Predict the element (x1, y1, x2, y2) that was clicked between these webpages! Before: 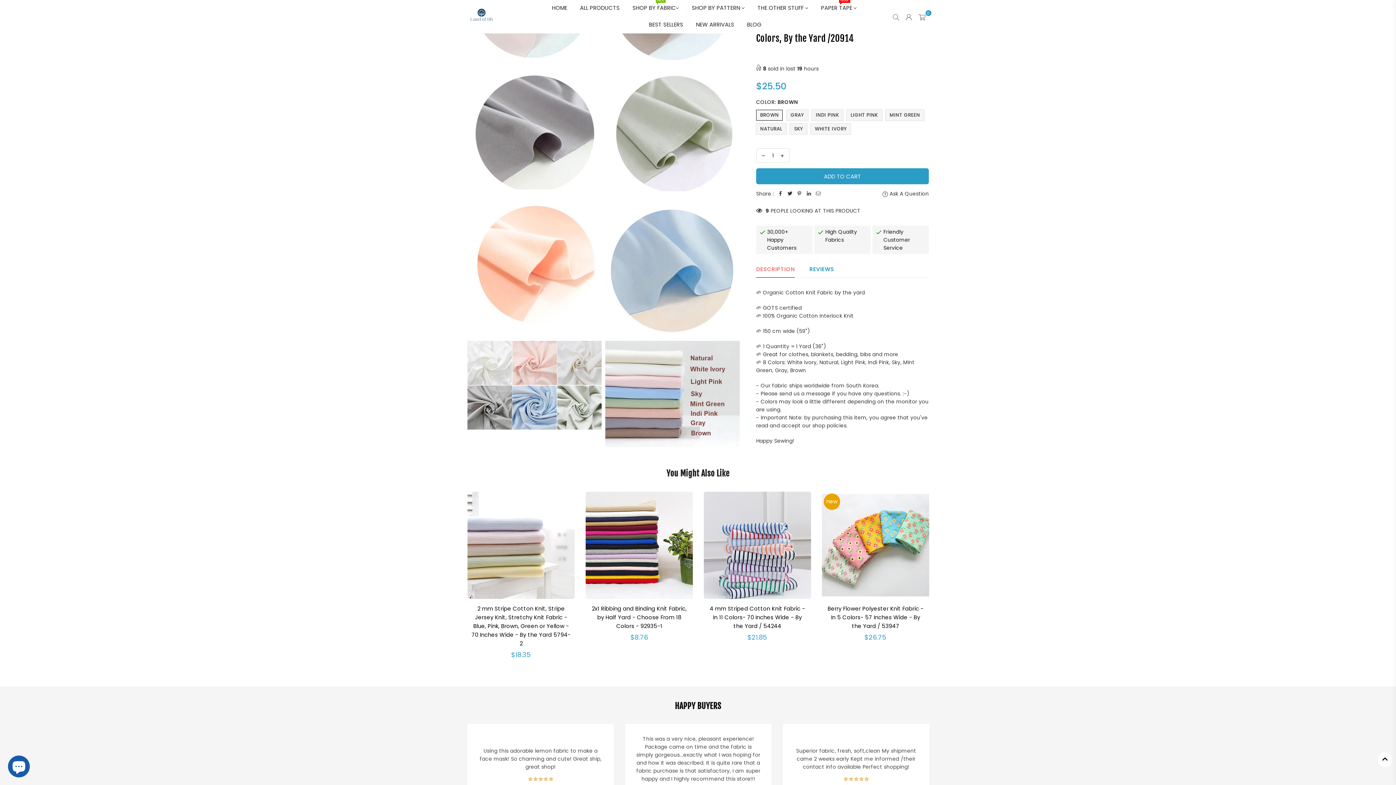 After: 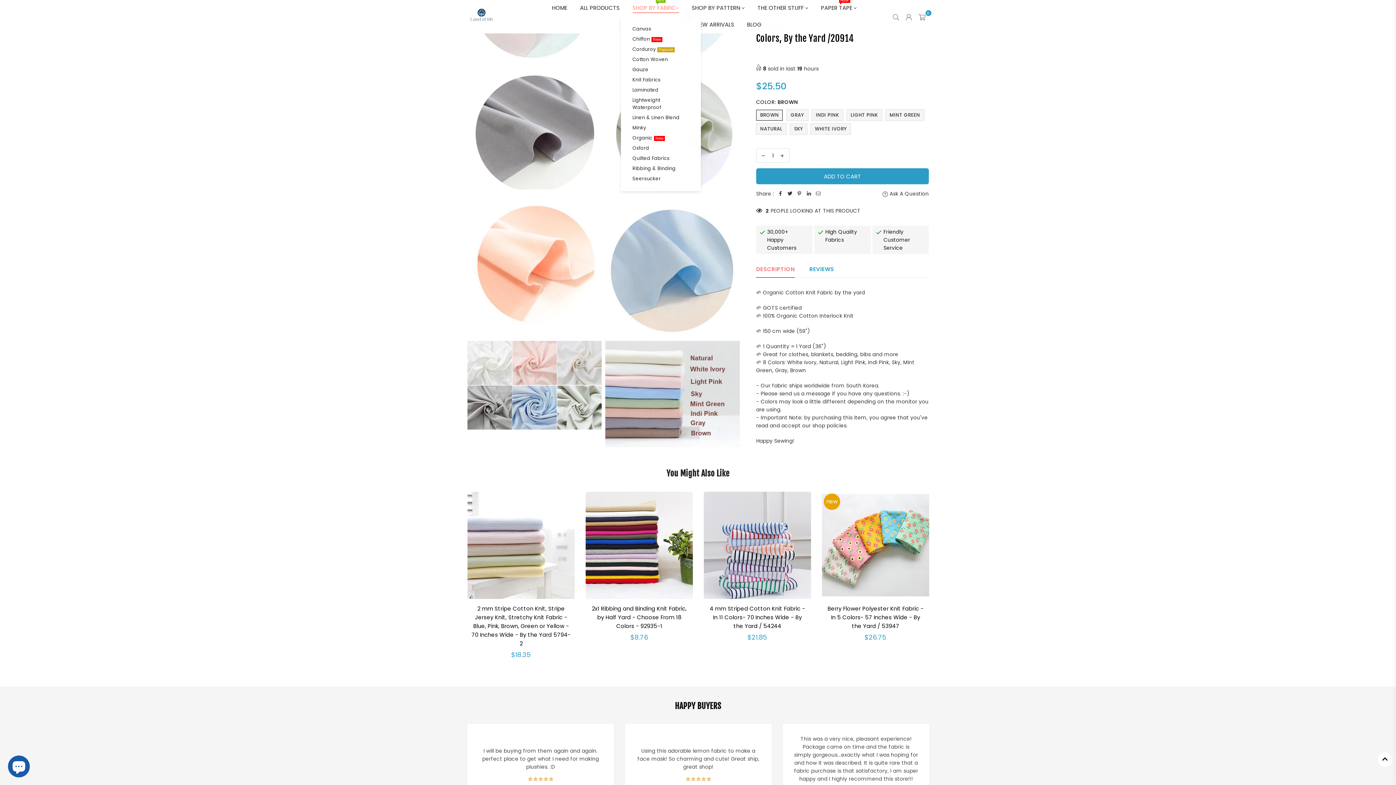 Action: bbox: (627, 0, 684, 16) label: SHOP BY FABRIC
HOT